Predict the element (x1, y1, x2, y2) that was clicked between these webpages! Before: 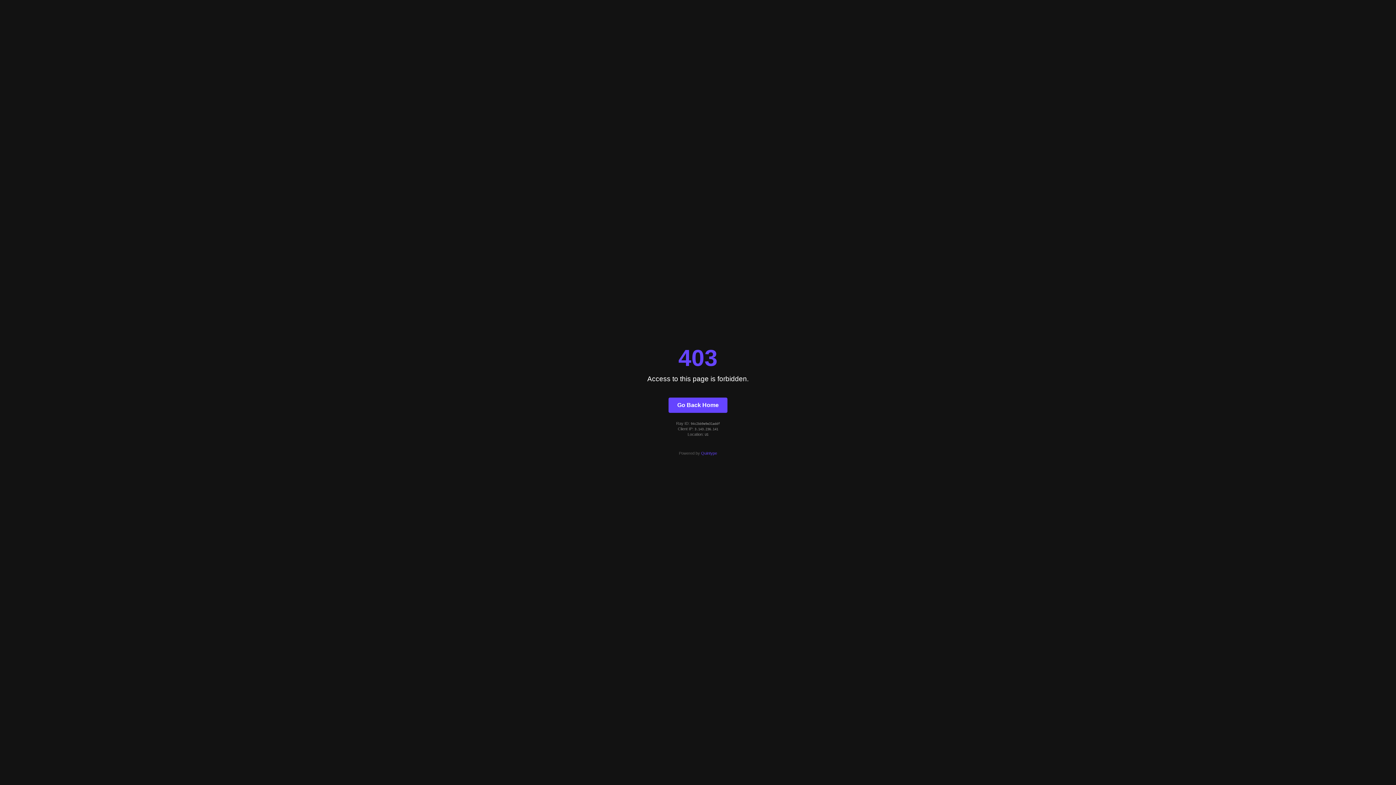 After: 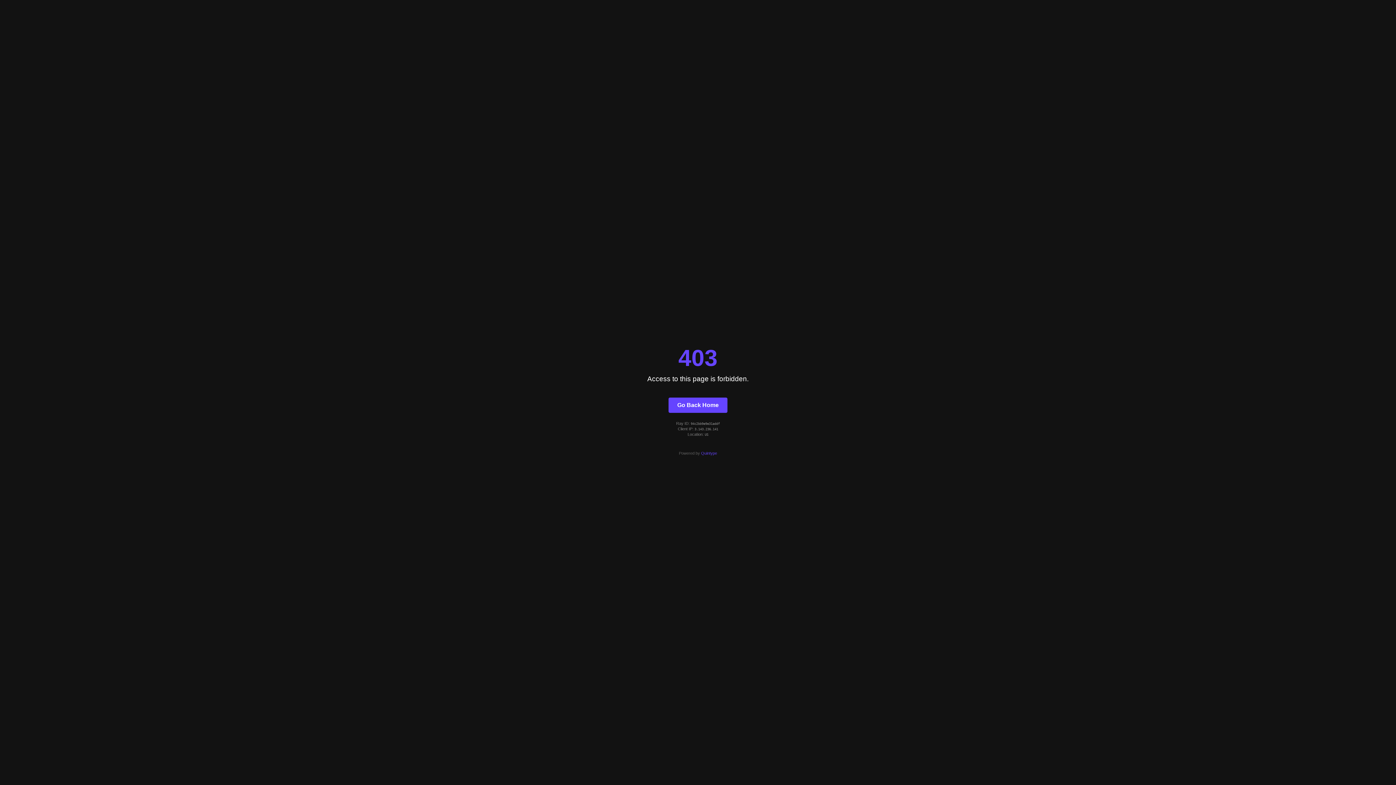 Action: label: Quintype bbox: (701, 451, 717, 455)